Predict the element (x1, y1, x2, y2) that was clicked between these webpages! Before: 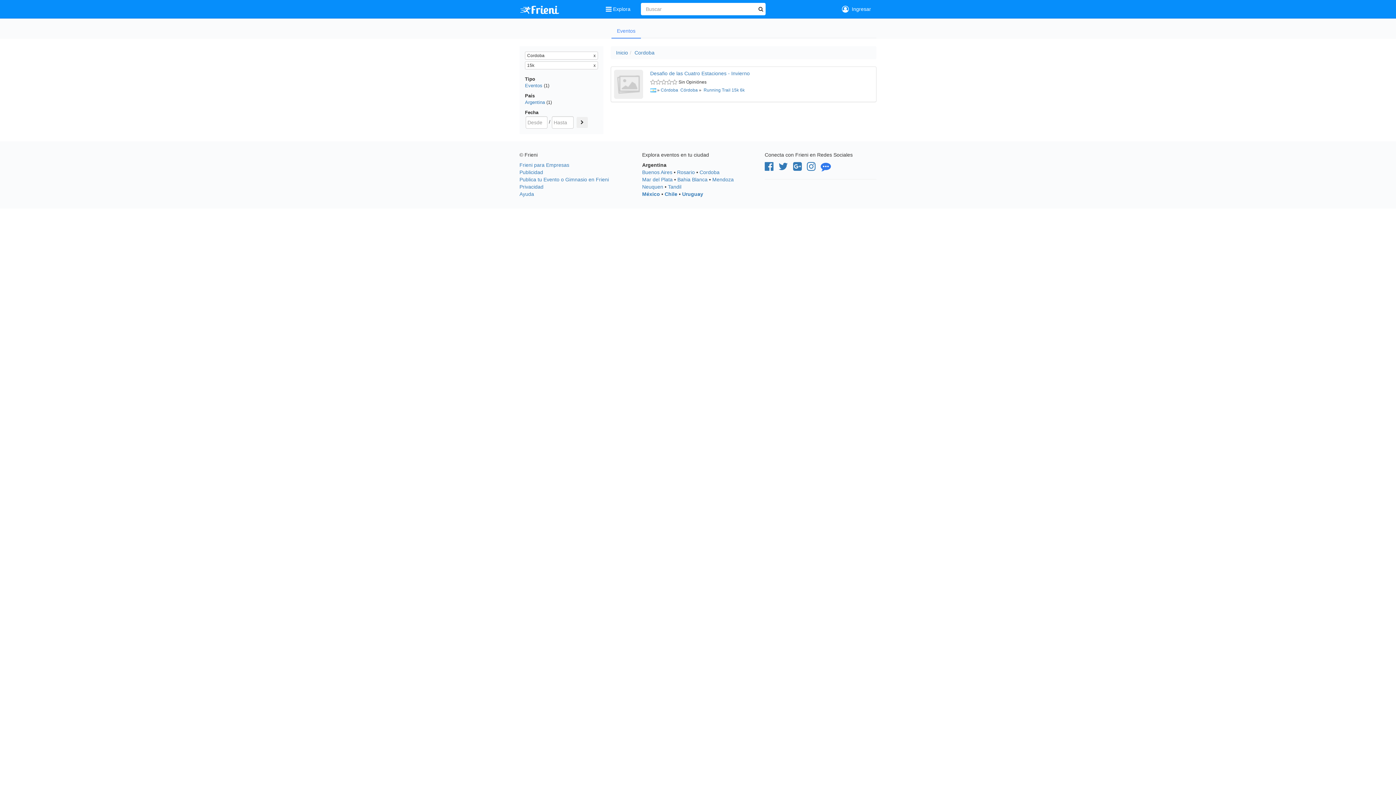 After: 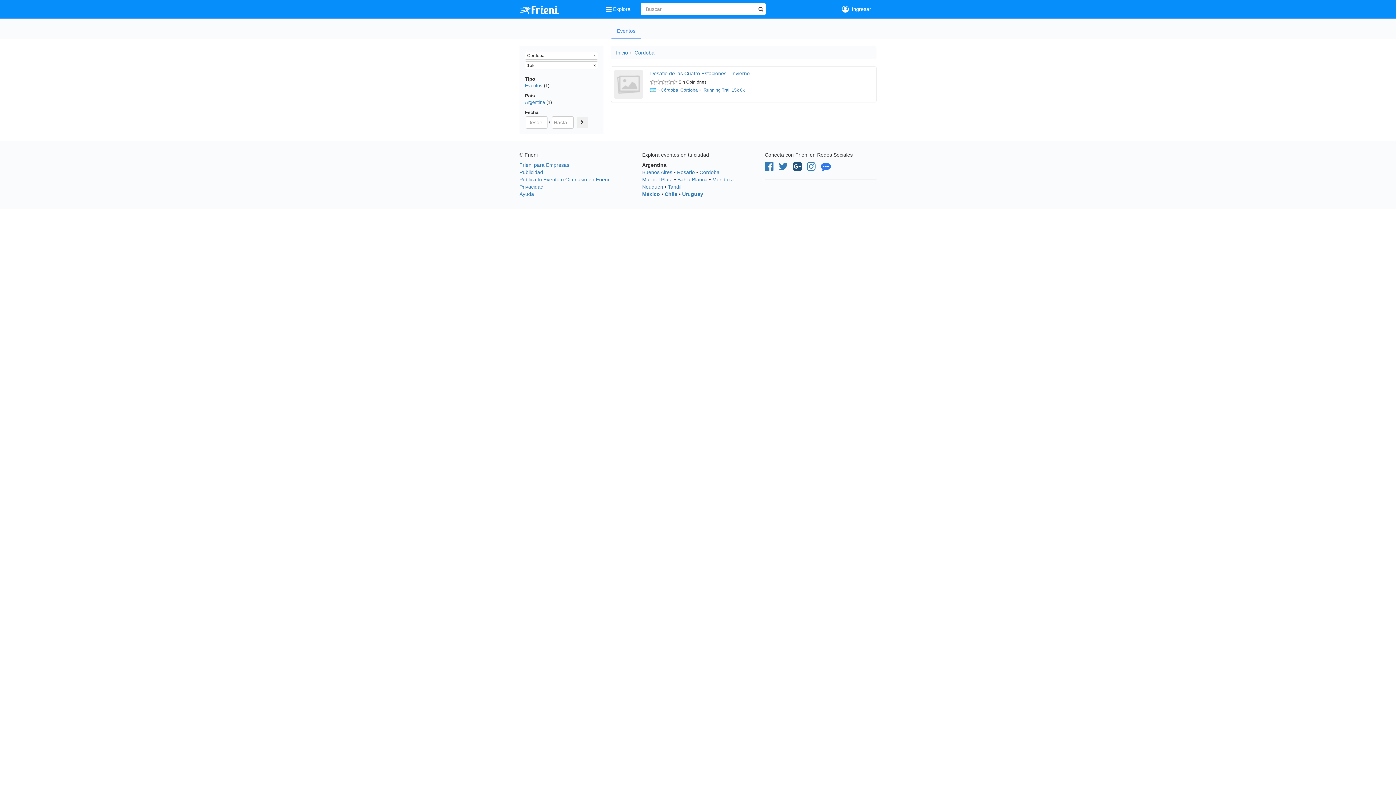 Action: bbox: (793, 165, 802, 171)